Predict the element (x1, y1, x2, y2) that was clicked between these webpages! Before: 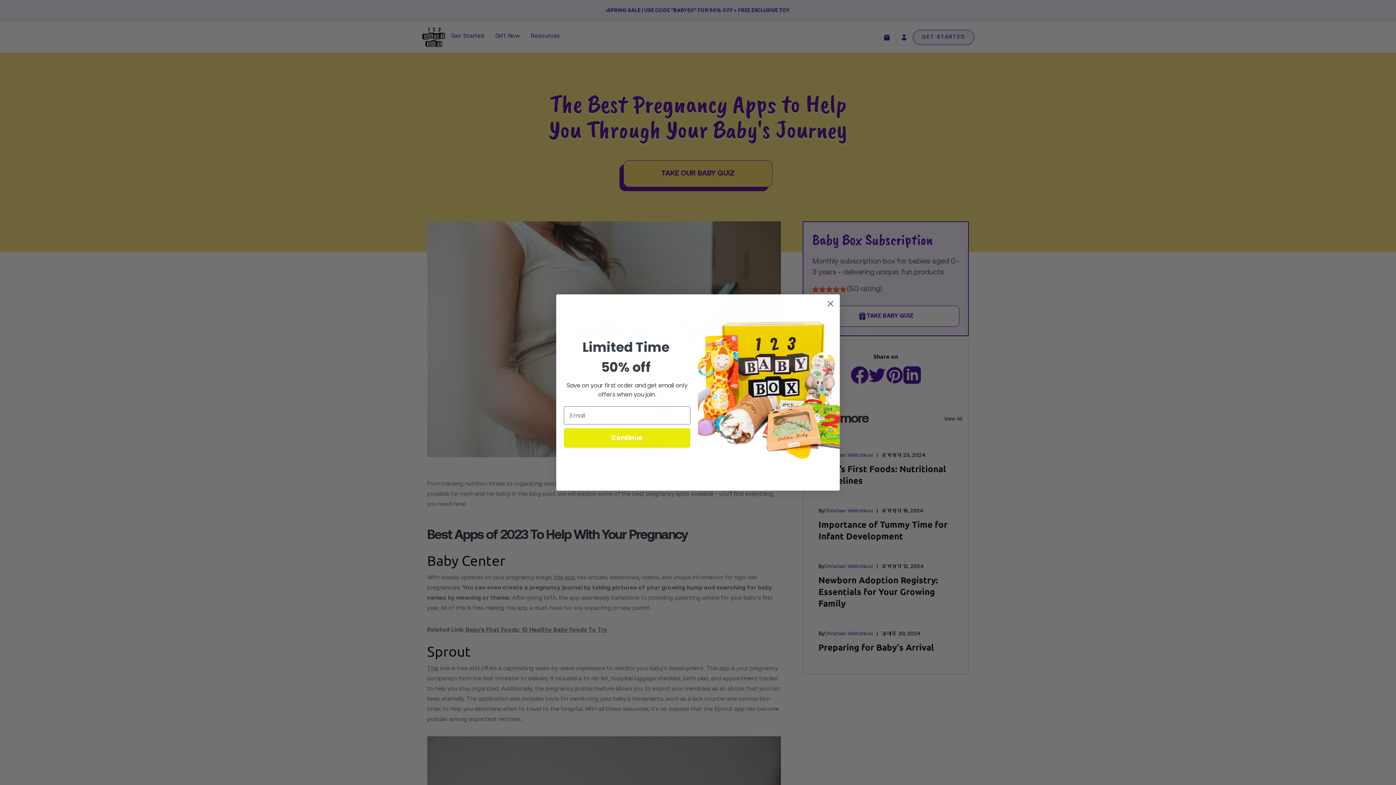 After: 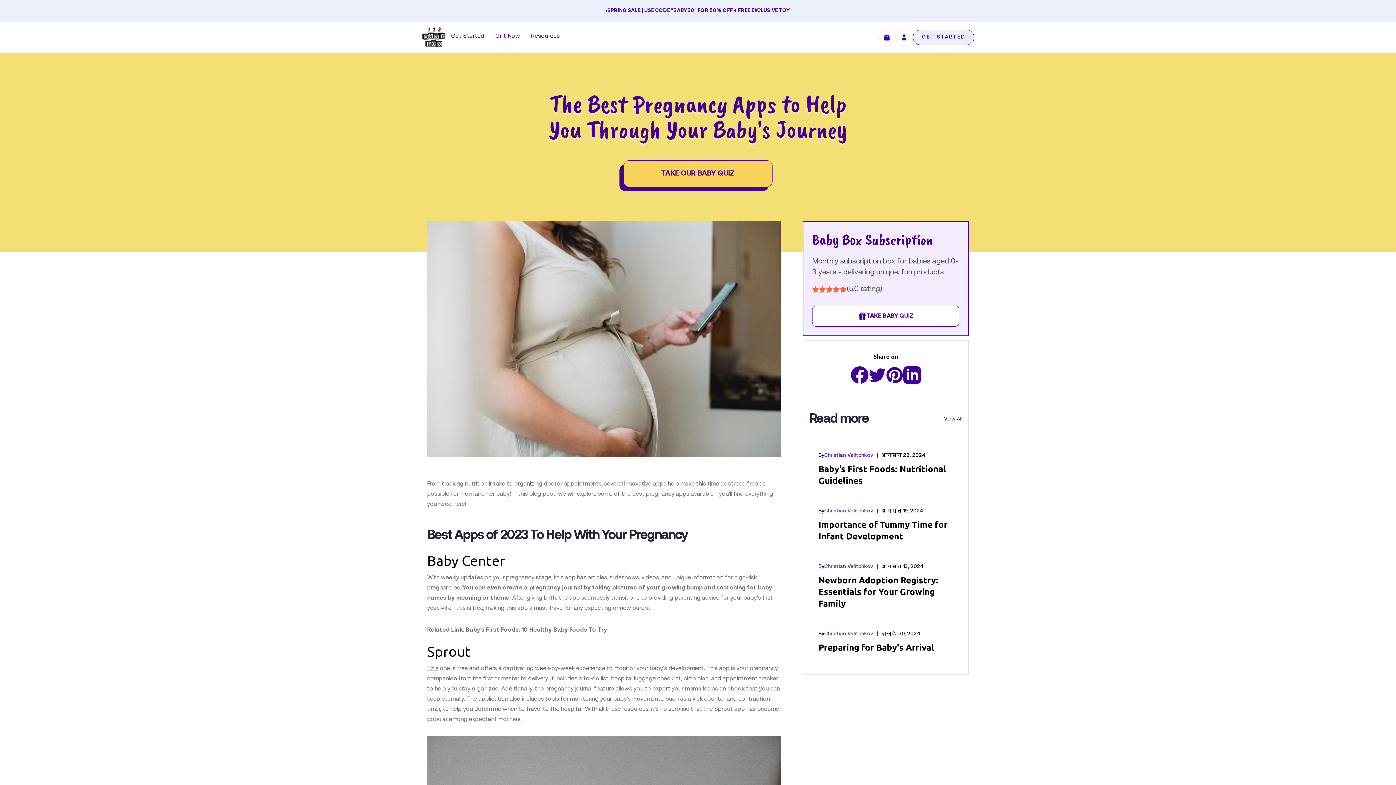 Action: bbox: (824, 297, 837, 310) label: Close dialog